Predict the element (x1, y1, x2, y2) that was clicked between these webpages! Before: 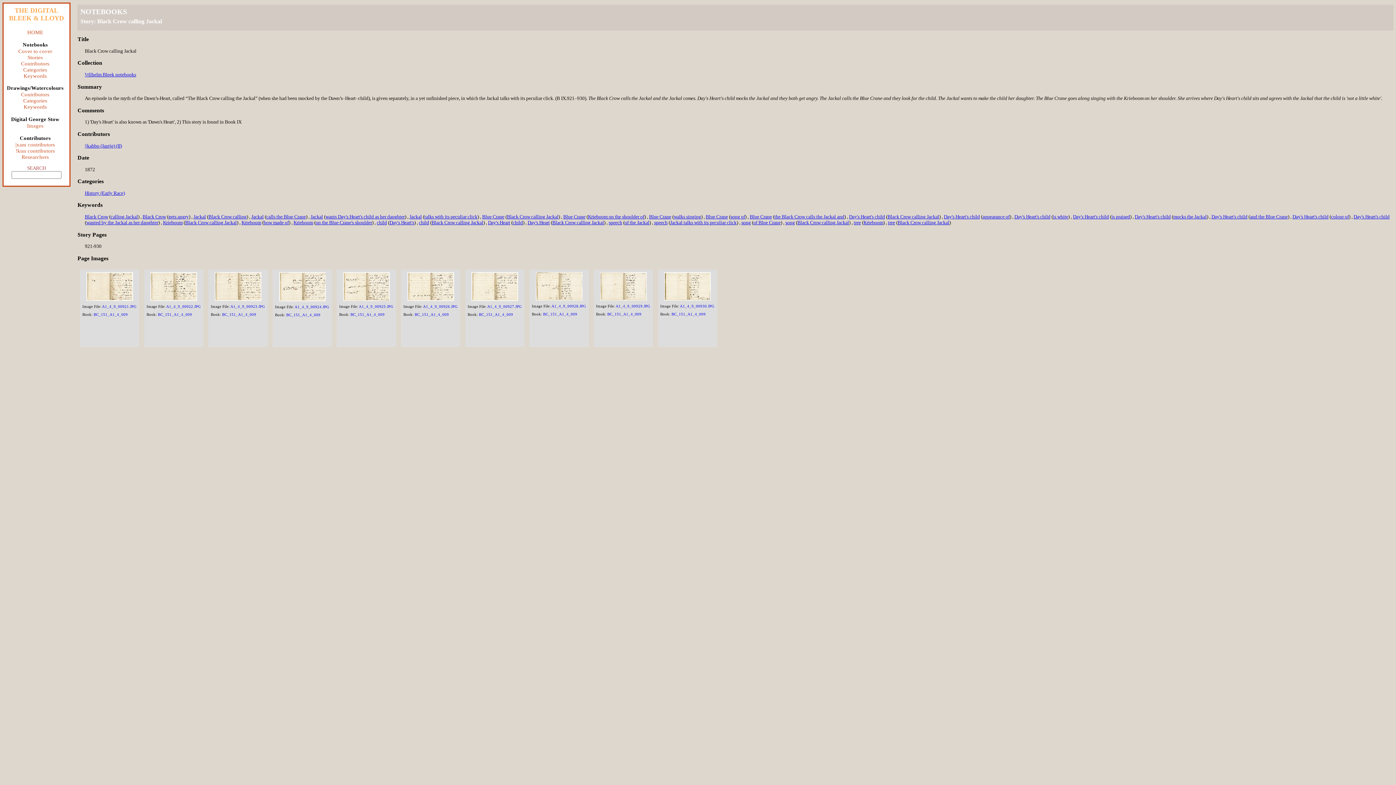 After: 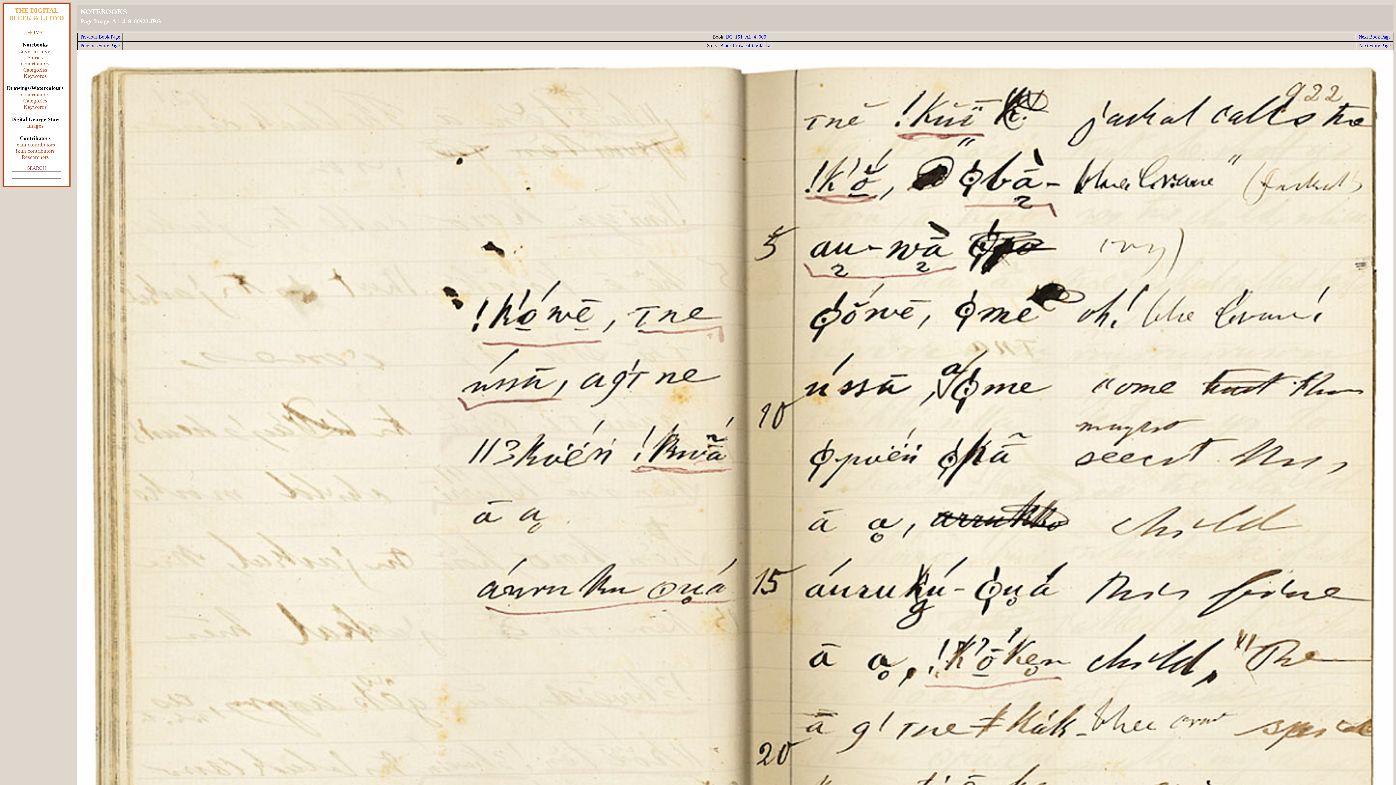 Action: bbox: (150, 272, 197, 276)